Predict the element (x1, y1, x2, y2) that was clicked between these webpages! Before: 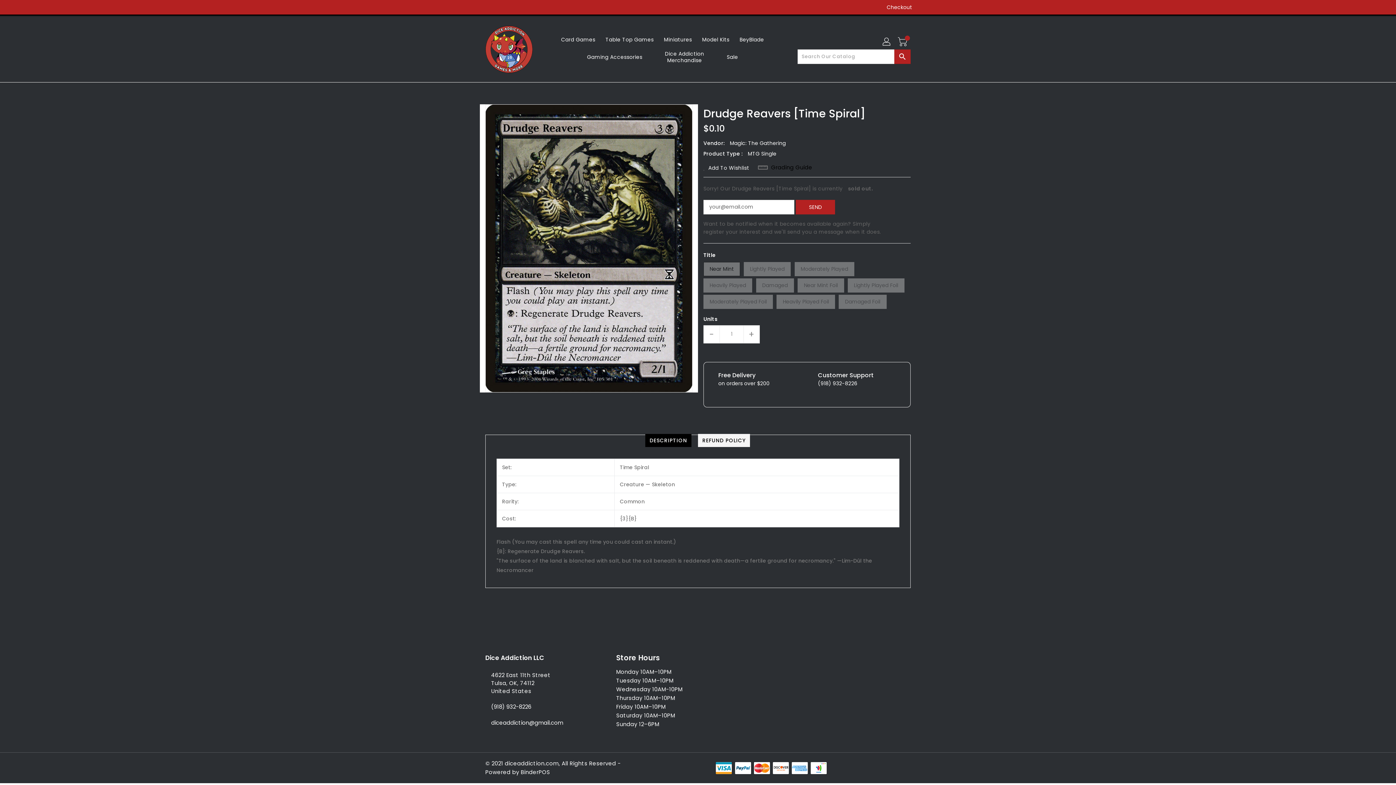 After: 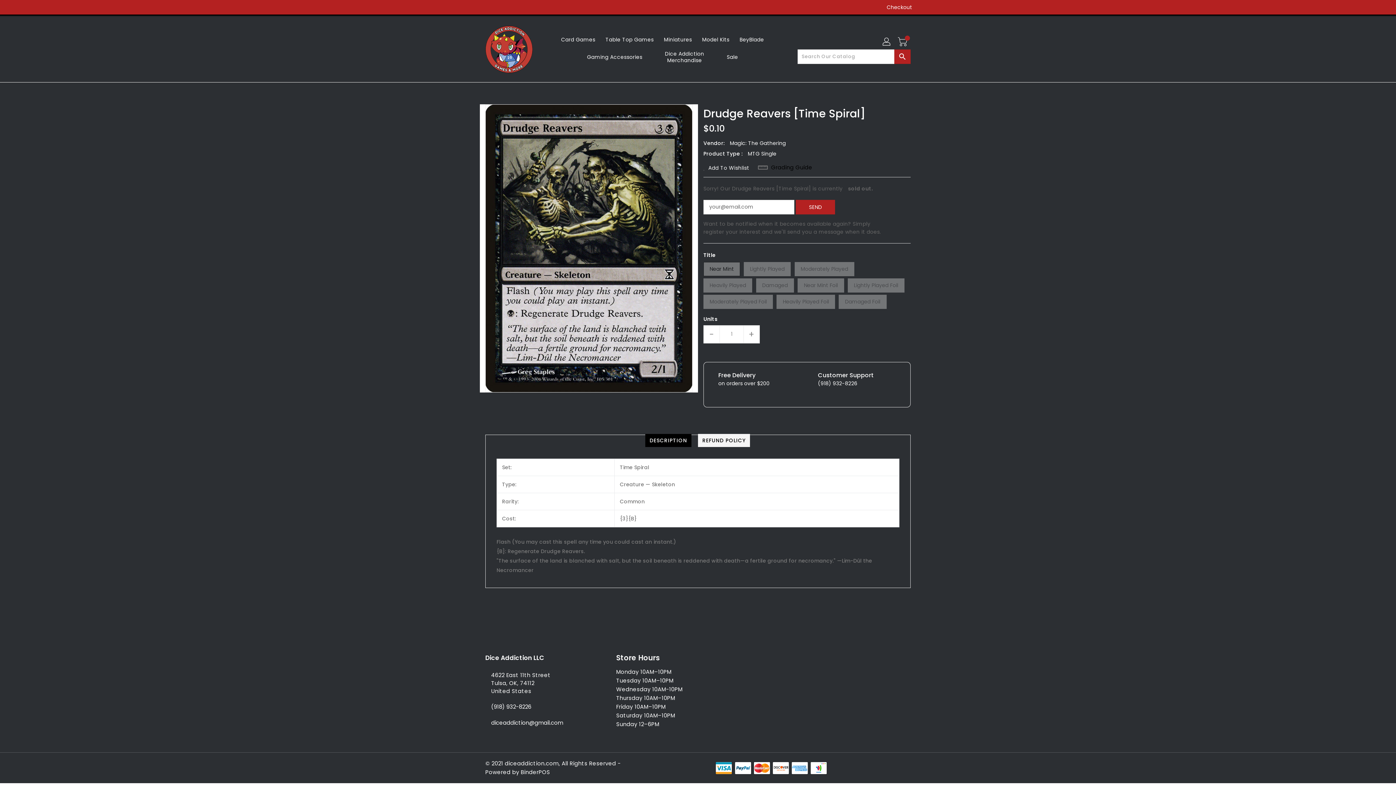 Action: bbox: (645, 434, 691, 447) label: DESCRIPTION